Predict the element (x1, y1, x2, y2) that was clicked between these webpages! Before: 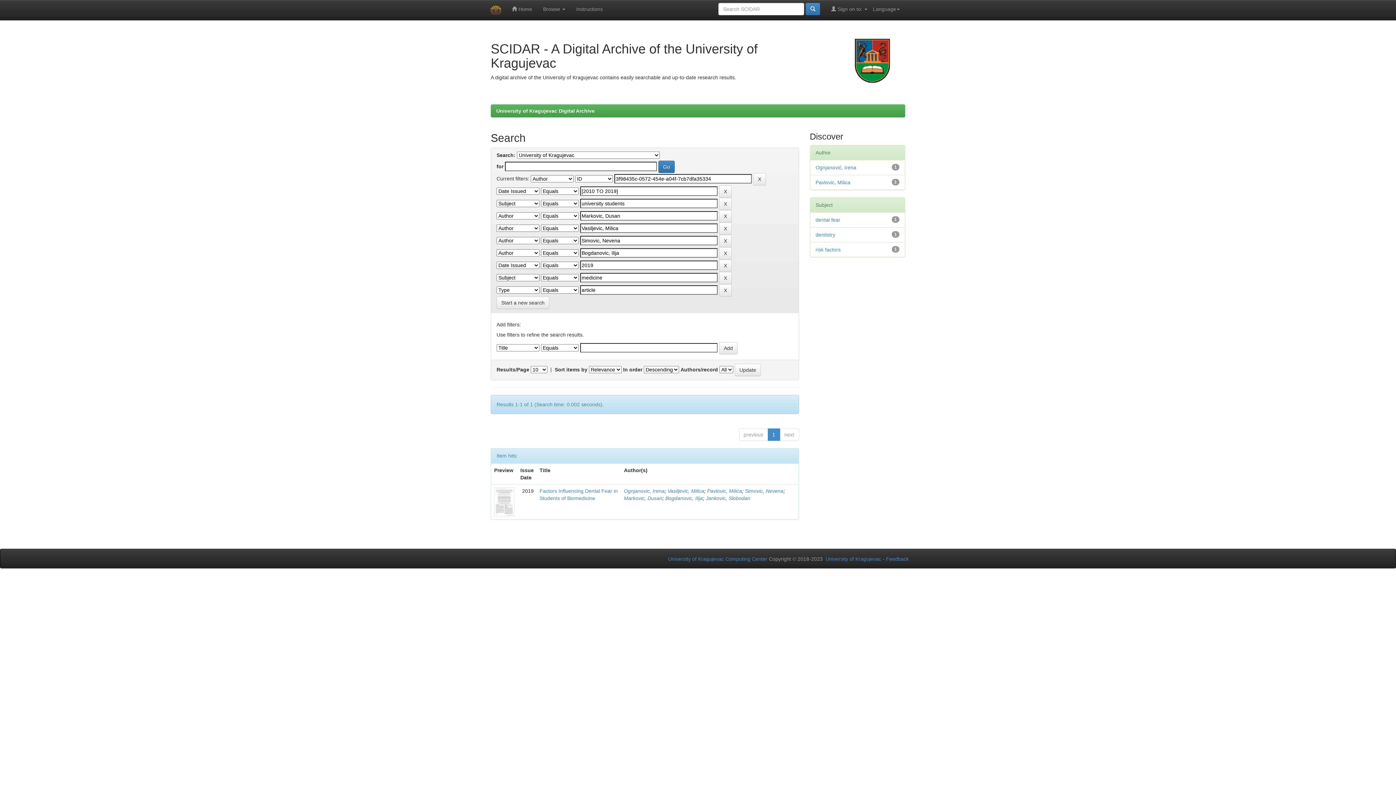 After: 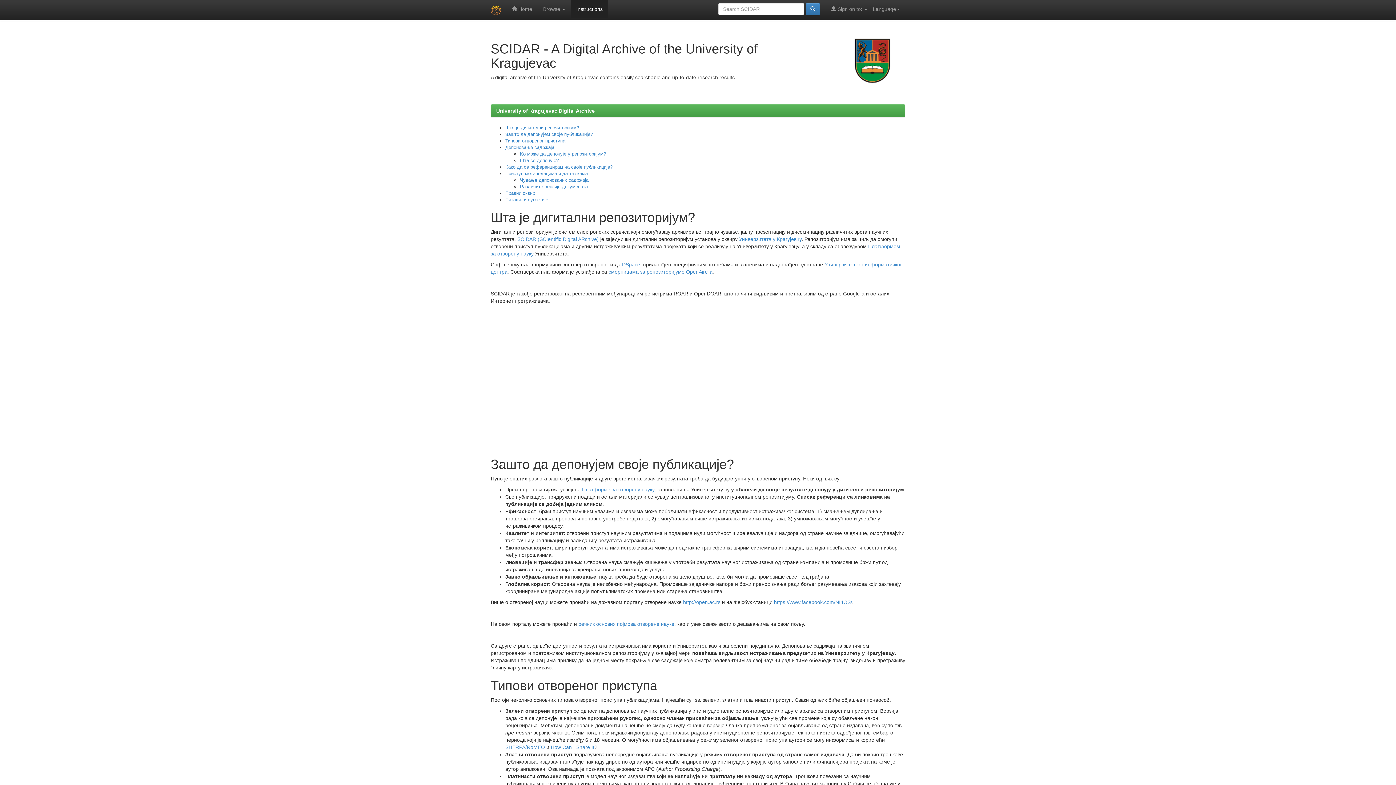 Action: label: Instructions bbox: (570, 0, 608, 18)